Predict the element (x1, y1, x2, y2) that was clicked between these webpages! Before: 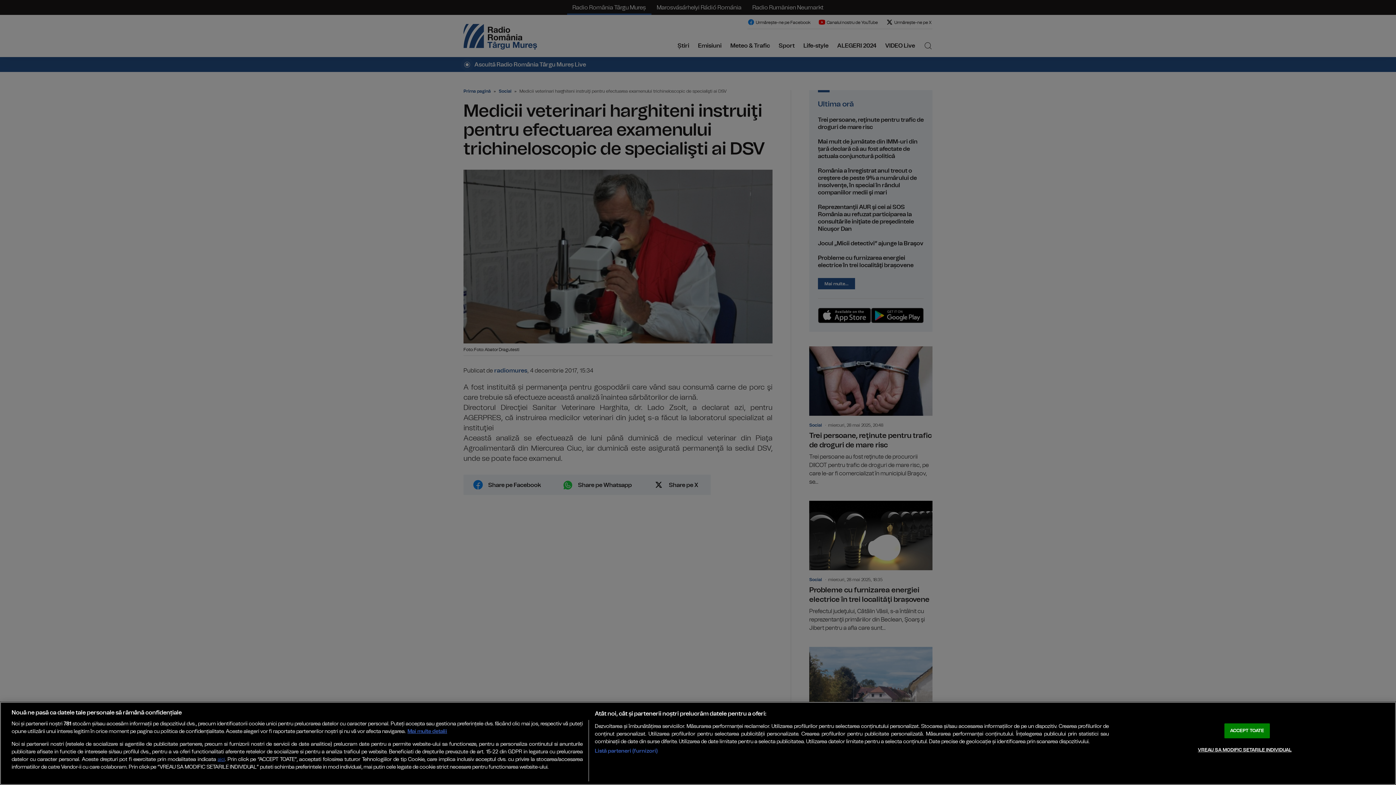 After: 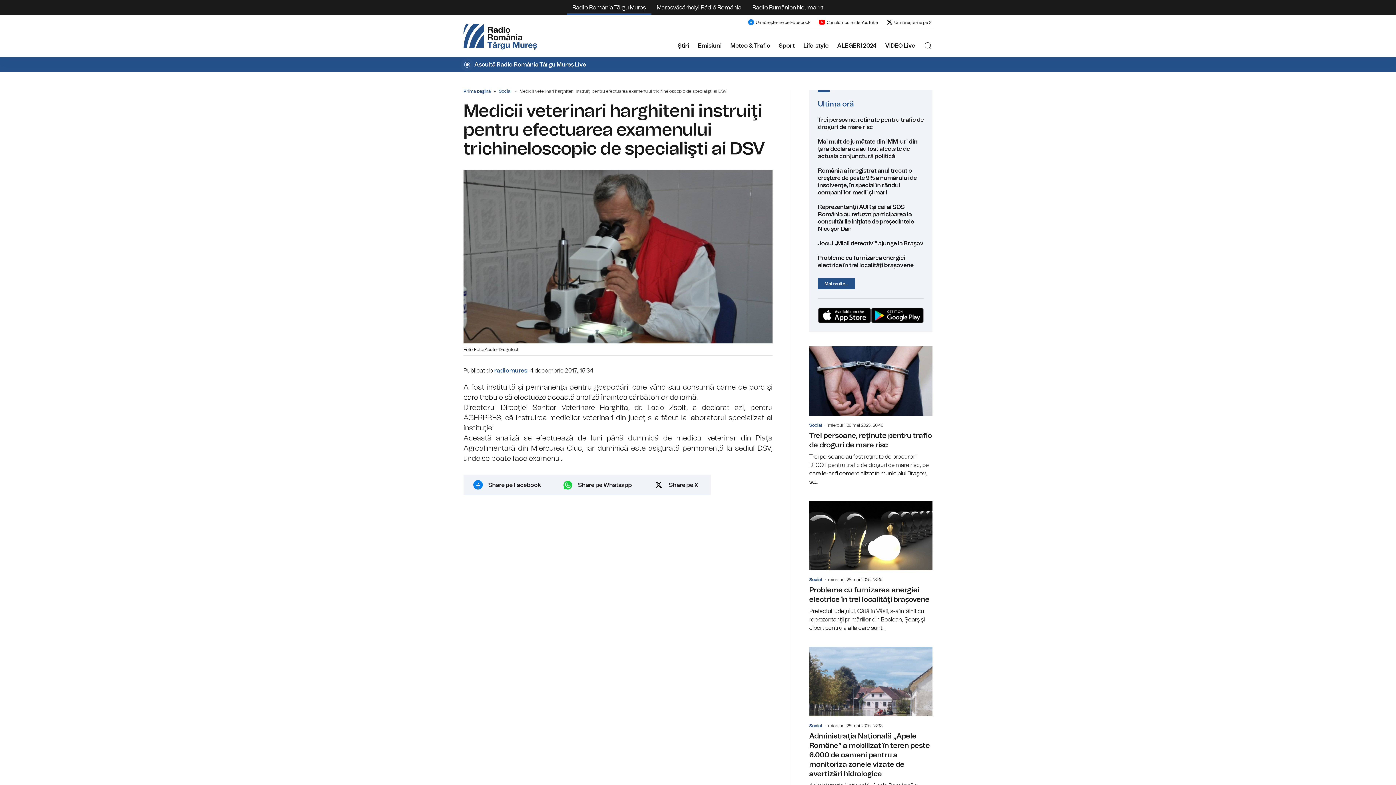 Action: bbox: (1224, 723, 1270, 738) label: ACCEPT TOATE